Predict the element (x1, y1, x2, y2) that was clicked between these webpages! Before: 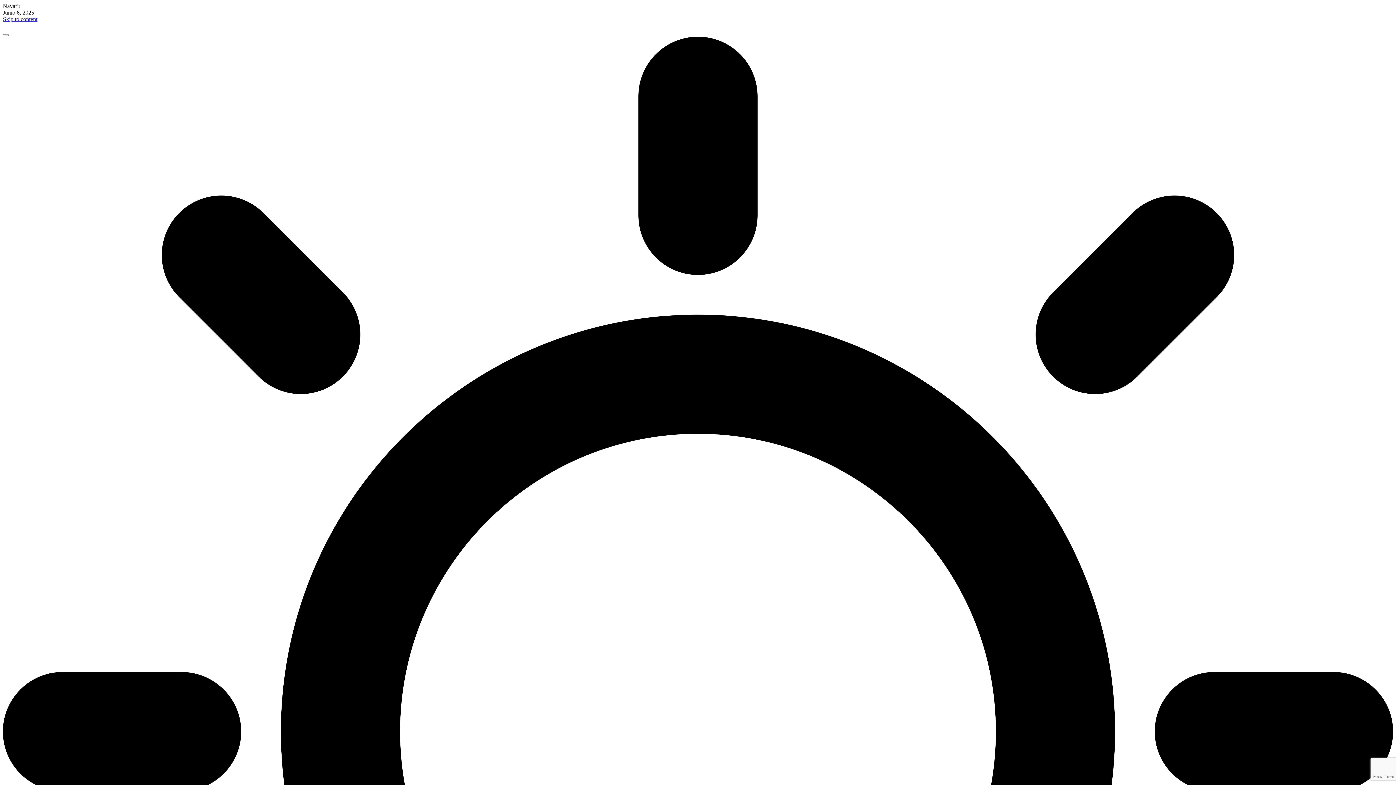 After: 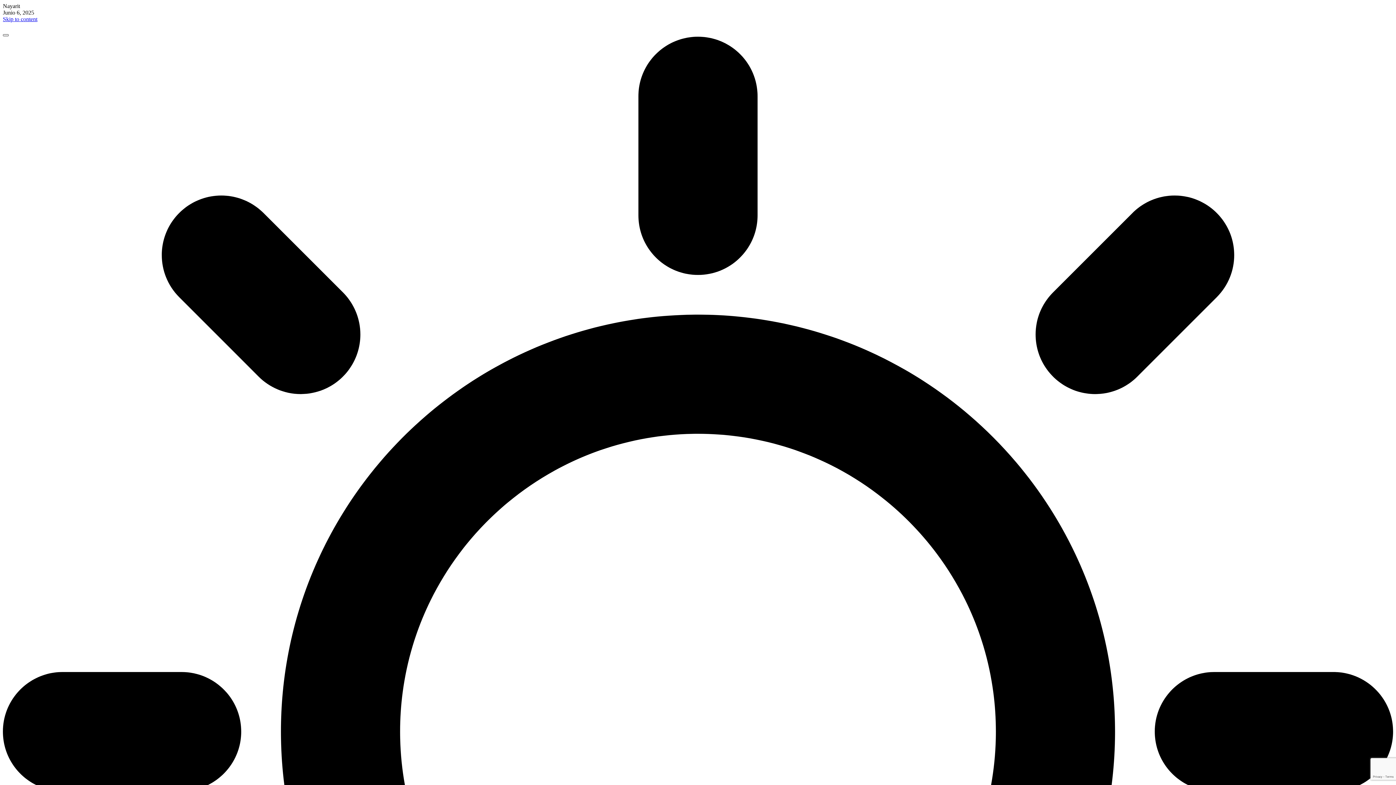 Action: bbox: (2, 34, 8, 36)